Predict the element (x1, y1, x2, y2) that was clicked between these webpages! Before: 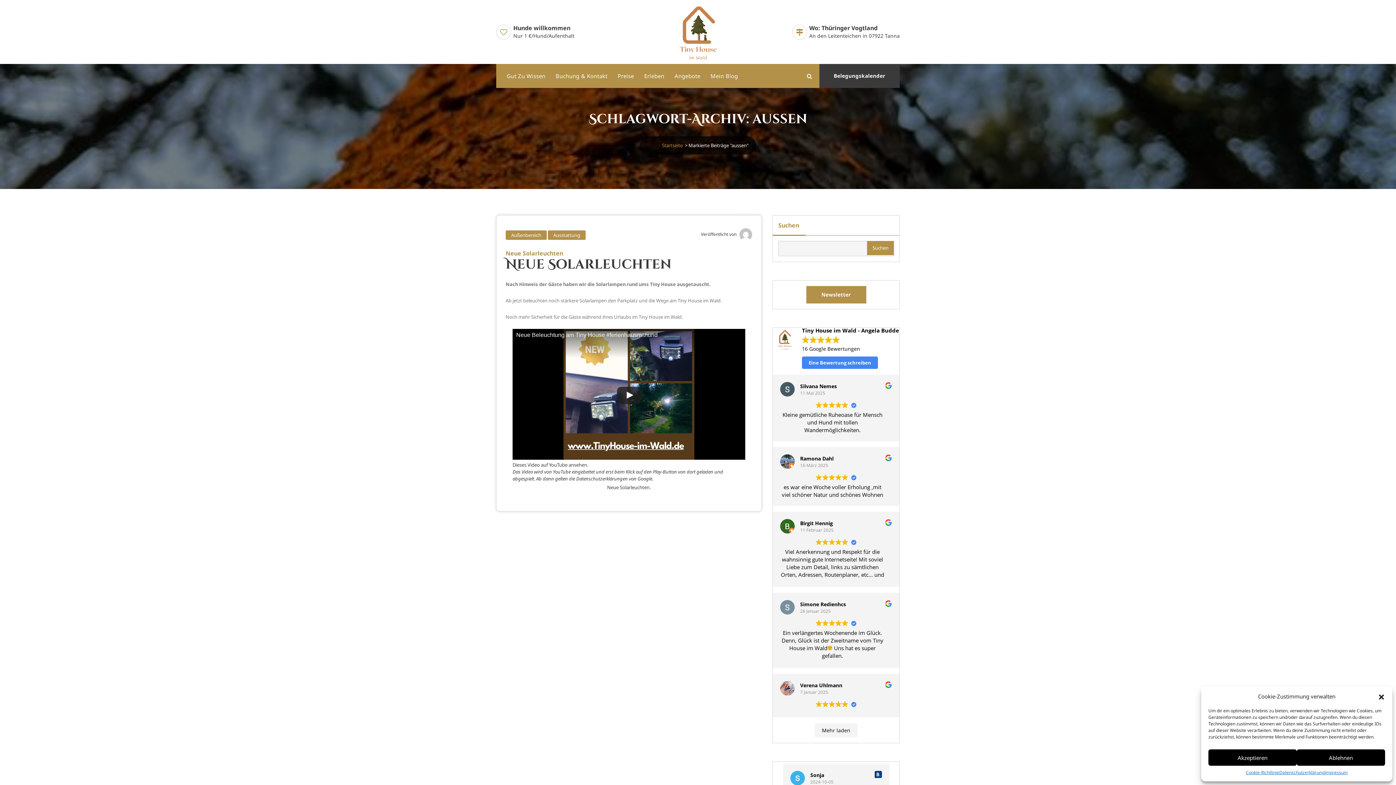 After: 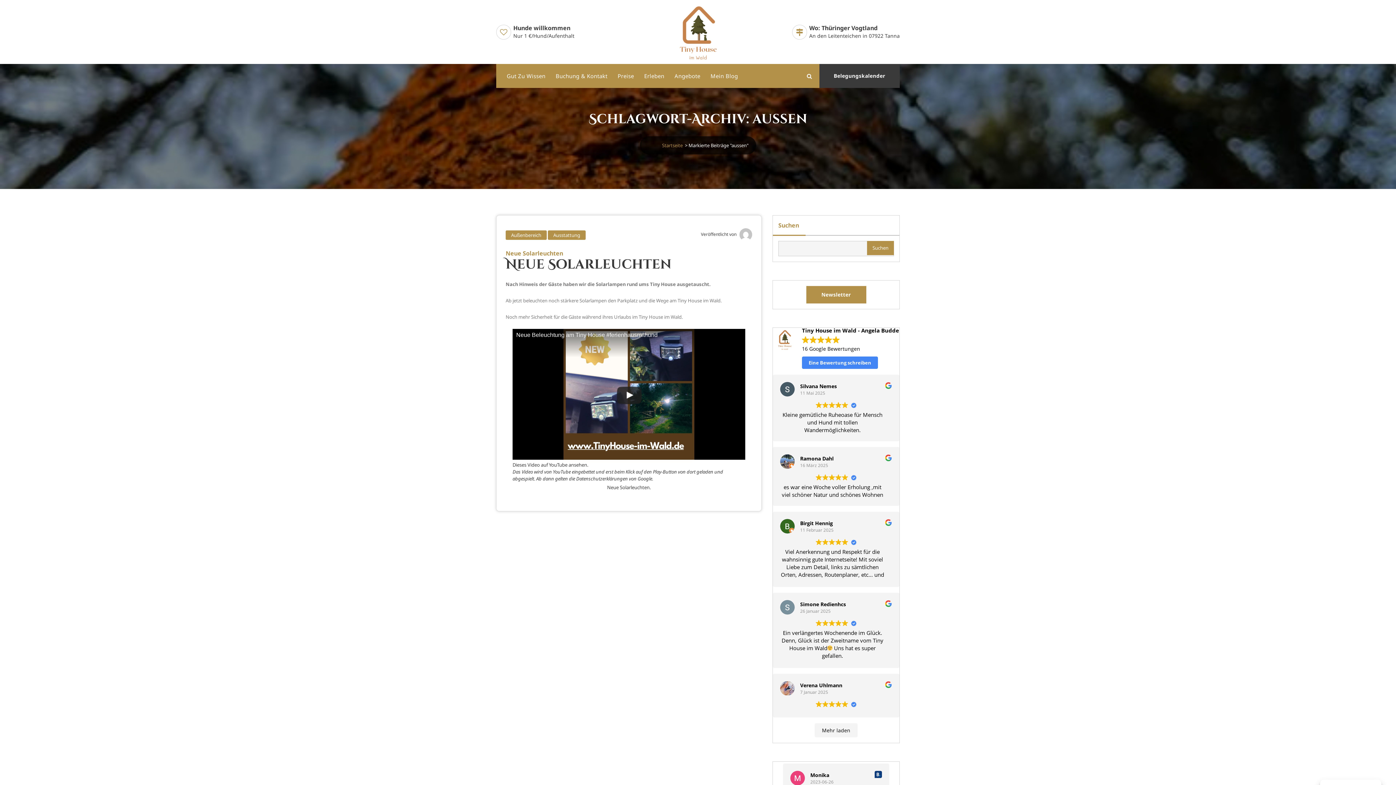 Action: bbox: (1297, 749, 1385, 766) label: Ablehnen